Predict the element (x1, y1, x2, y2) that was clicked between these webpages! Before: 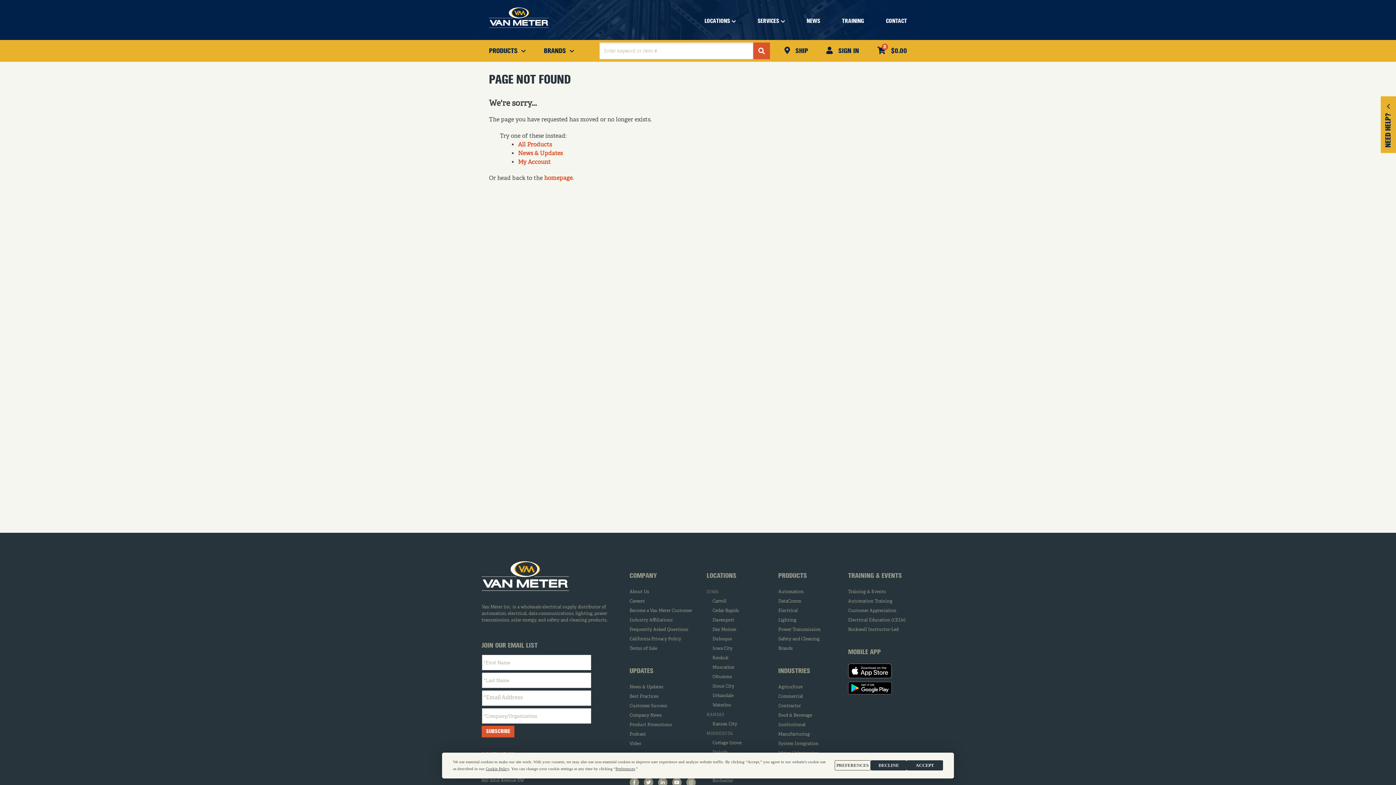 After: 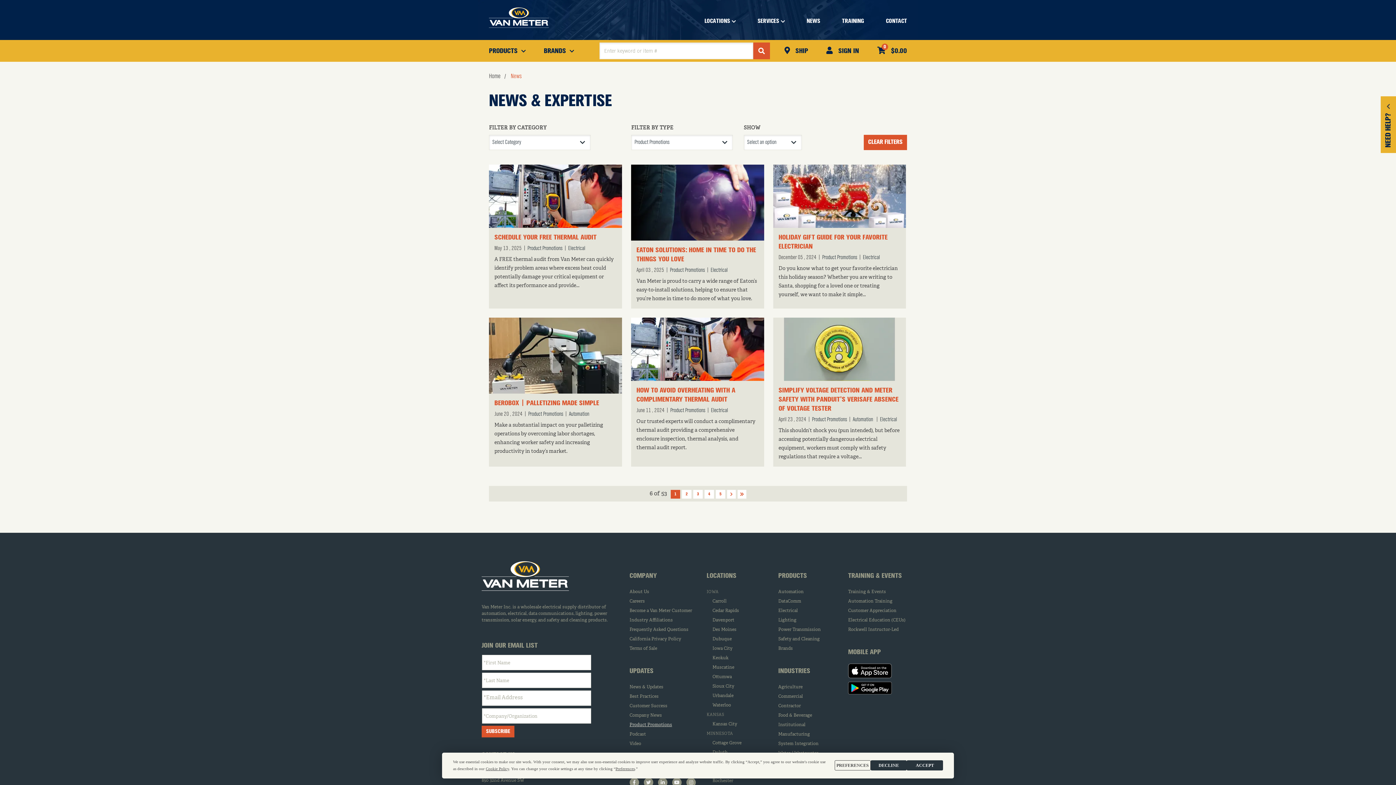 Action: bbox: (629, 723, 672, 727) label: Product Promotions